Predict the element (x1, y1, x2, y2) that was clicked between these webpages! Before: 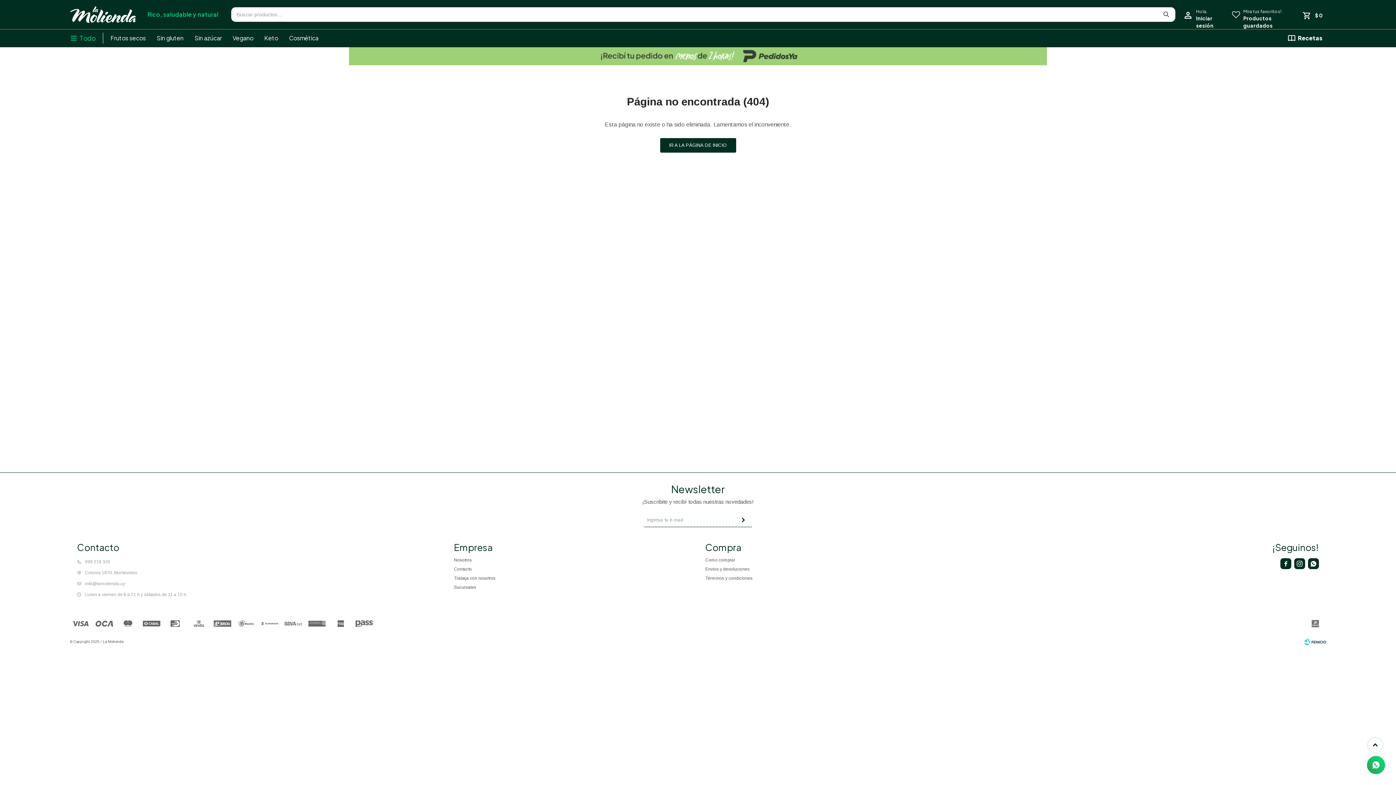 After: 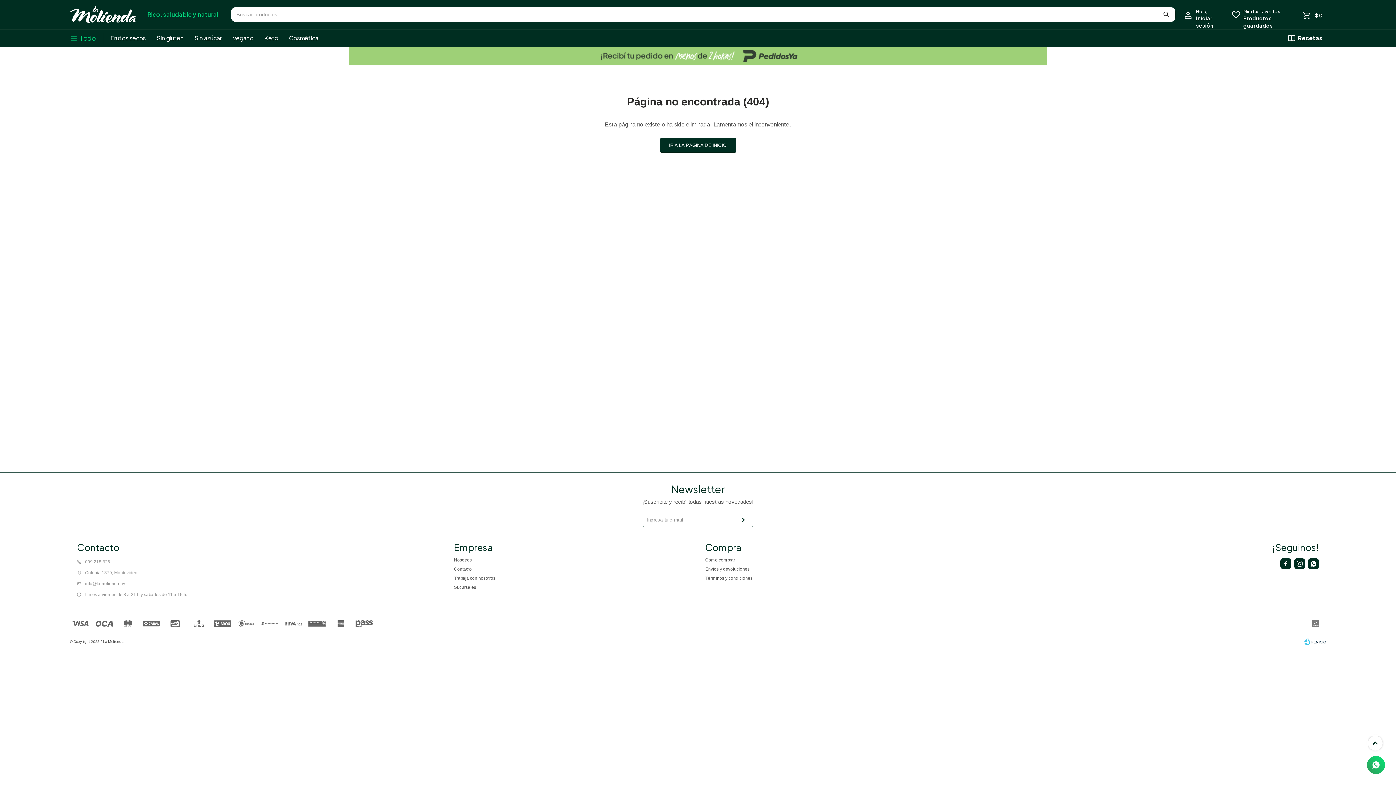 Action: bbox: (1368, 738, 1382, 752)